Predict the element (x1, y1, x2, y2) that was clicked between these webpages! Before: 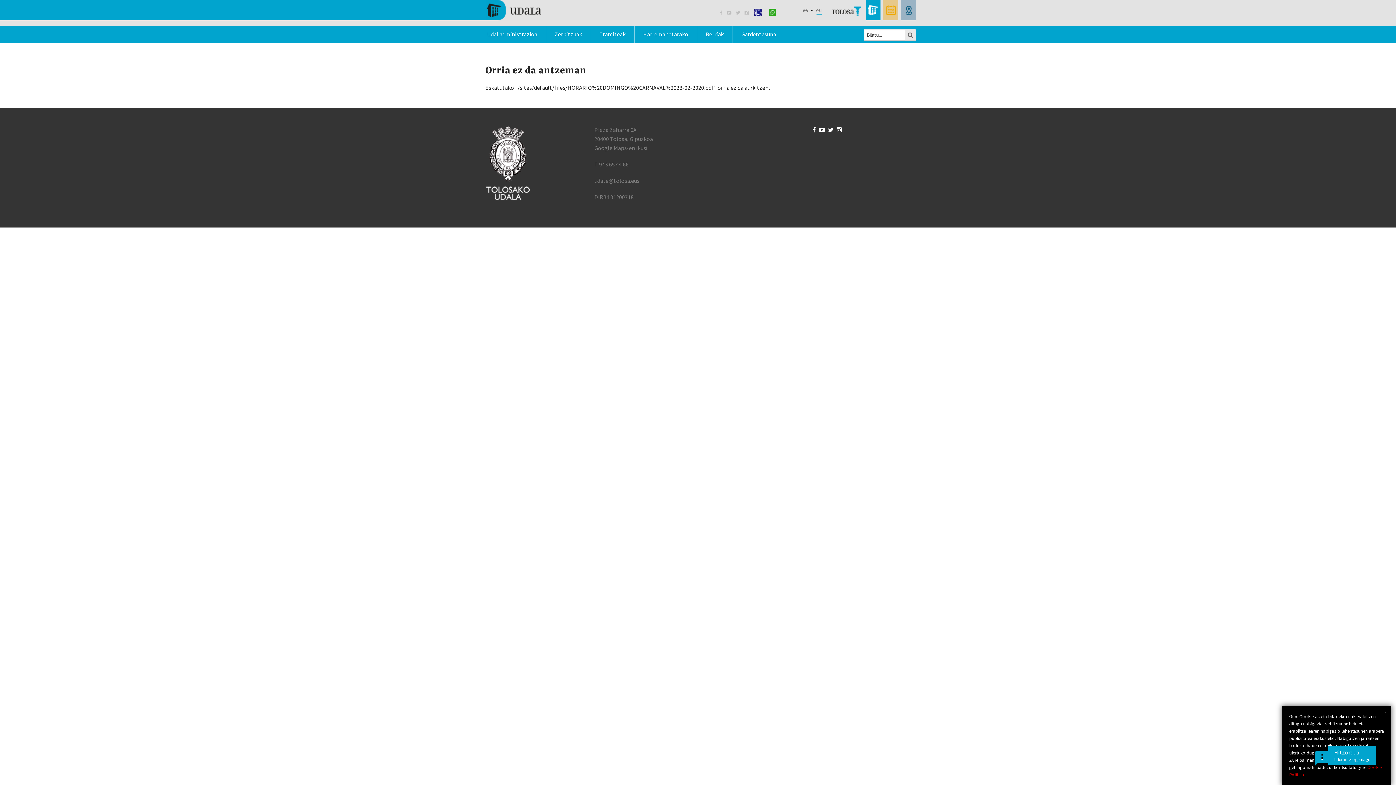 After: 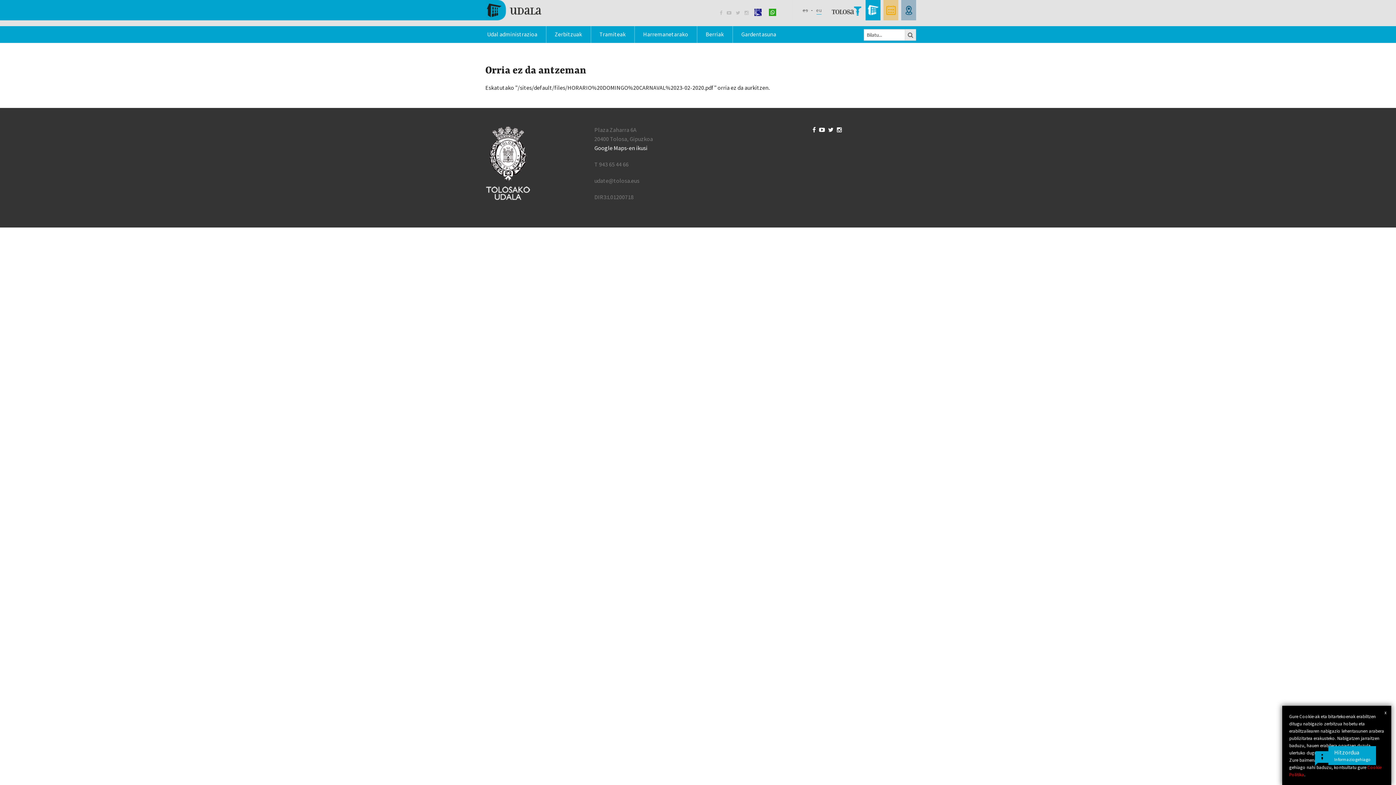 Action: bbox: (594, 144, 647, 151) label: Google Maps-en ikusi